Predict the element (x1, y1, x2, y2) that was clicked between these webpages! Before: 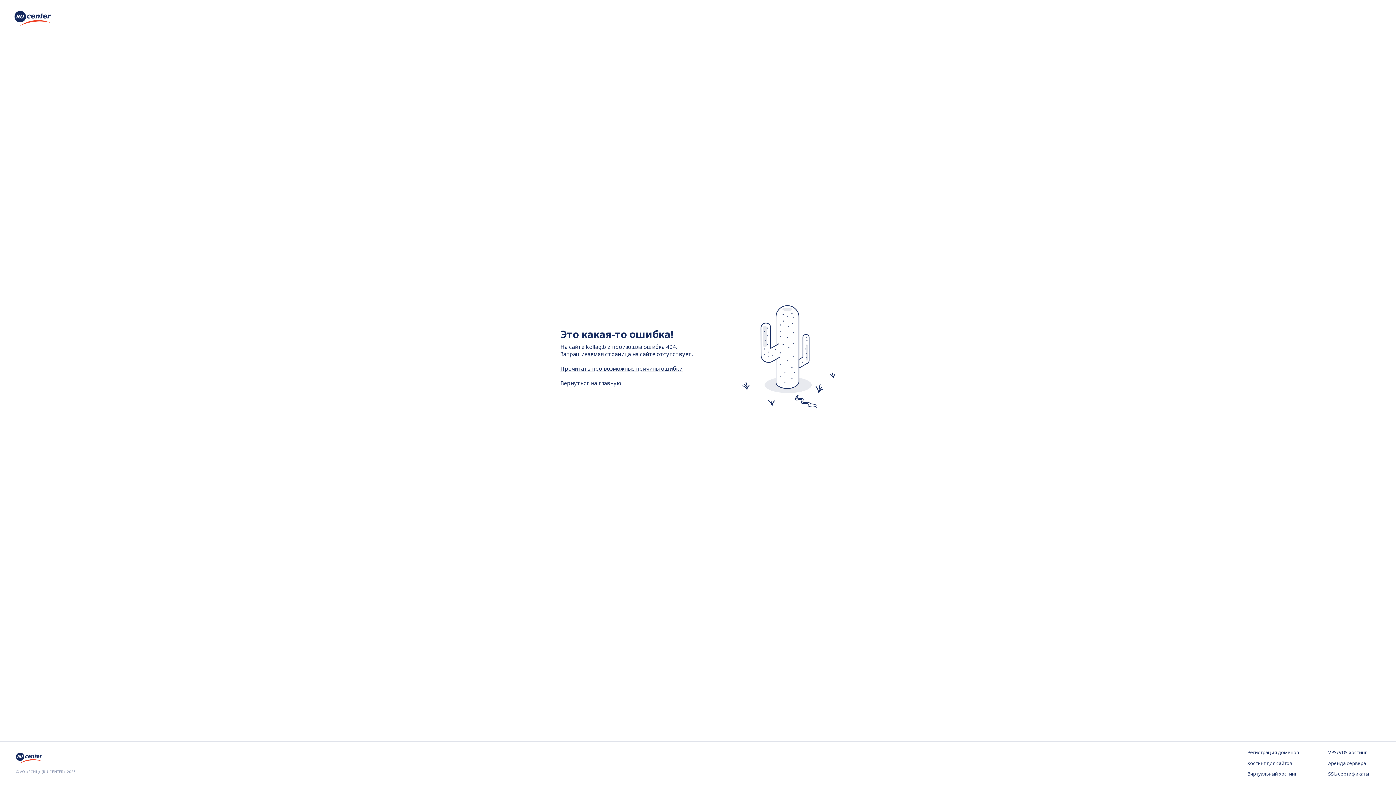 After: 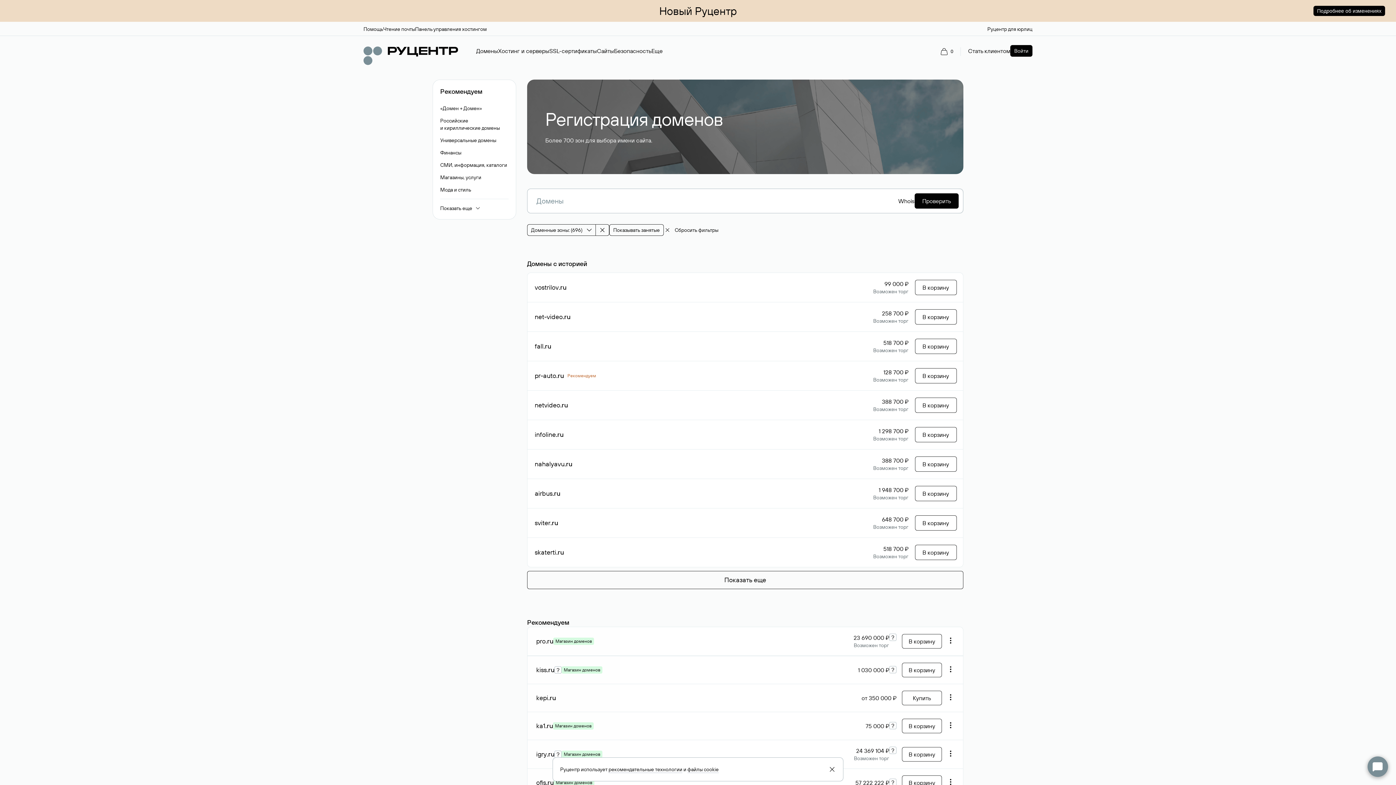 Action: label: Регистрация доменов bbox: (1247, 749, 1299, 756)